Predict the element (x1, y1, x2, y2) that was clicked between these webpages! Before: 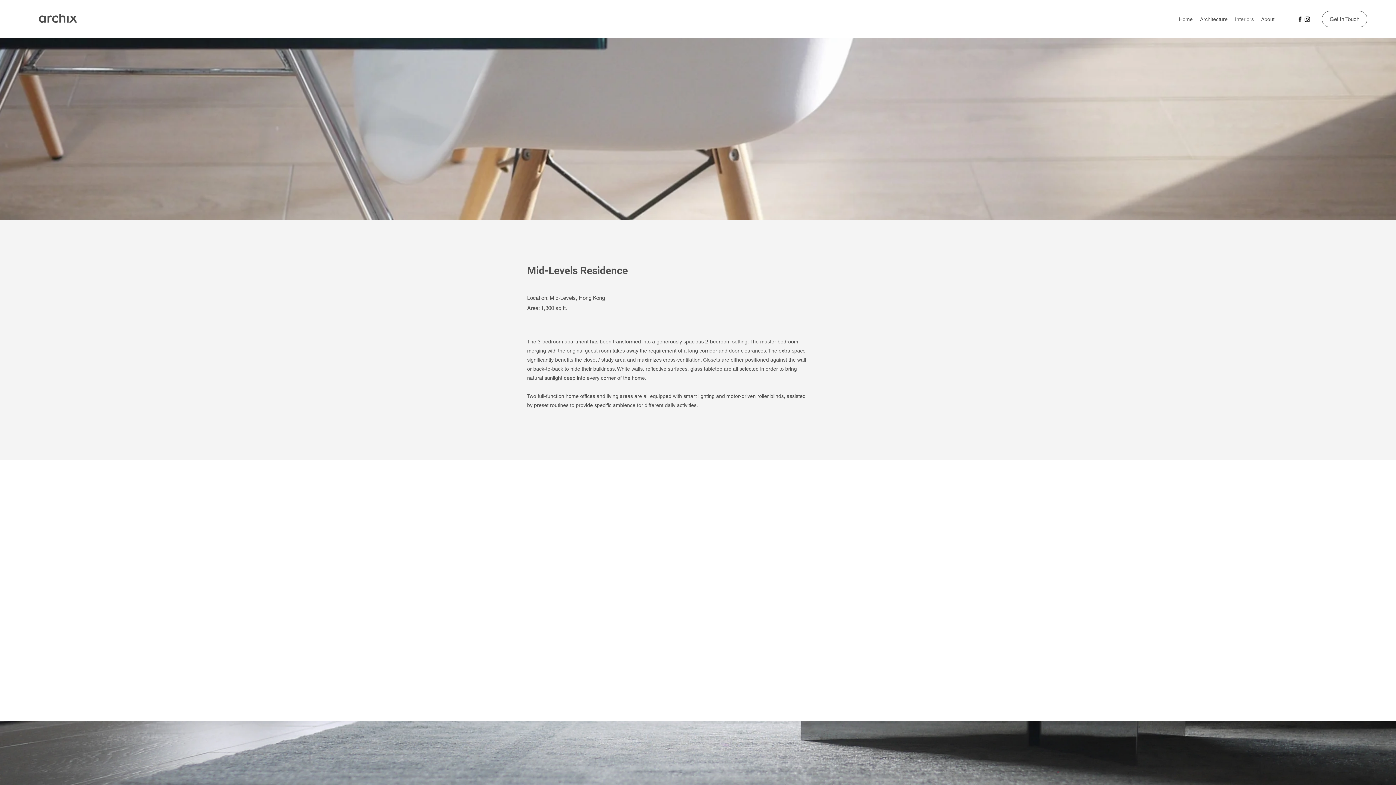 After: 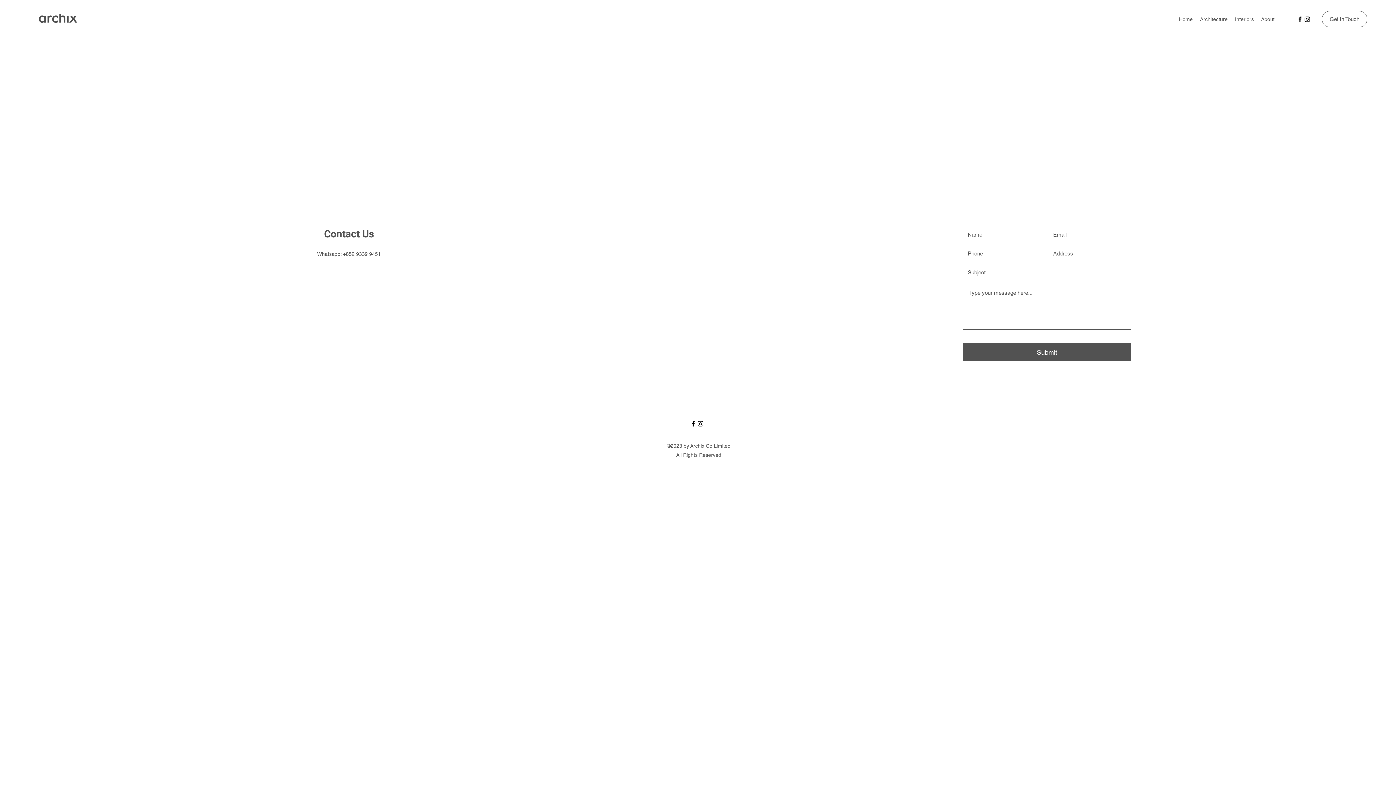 Action: bbox: (1322, 10, 1367, 27) label: Get In Touch